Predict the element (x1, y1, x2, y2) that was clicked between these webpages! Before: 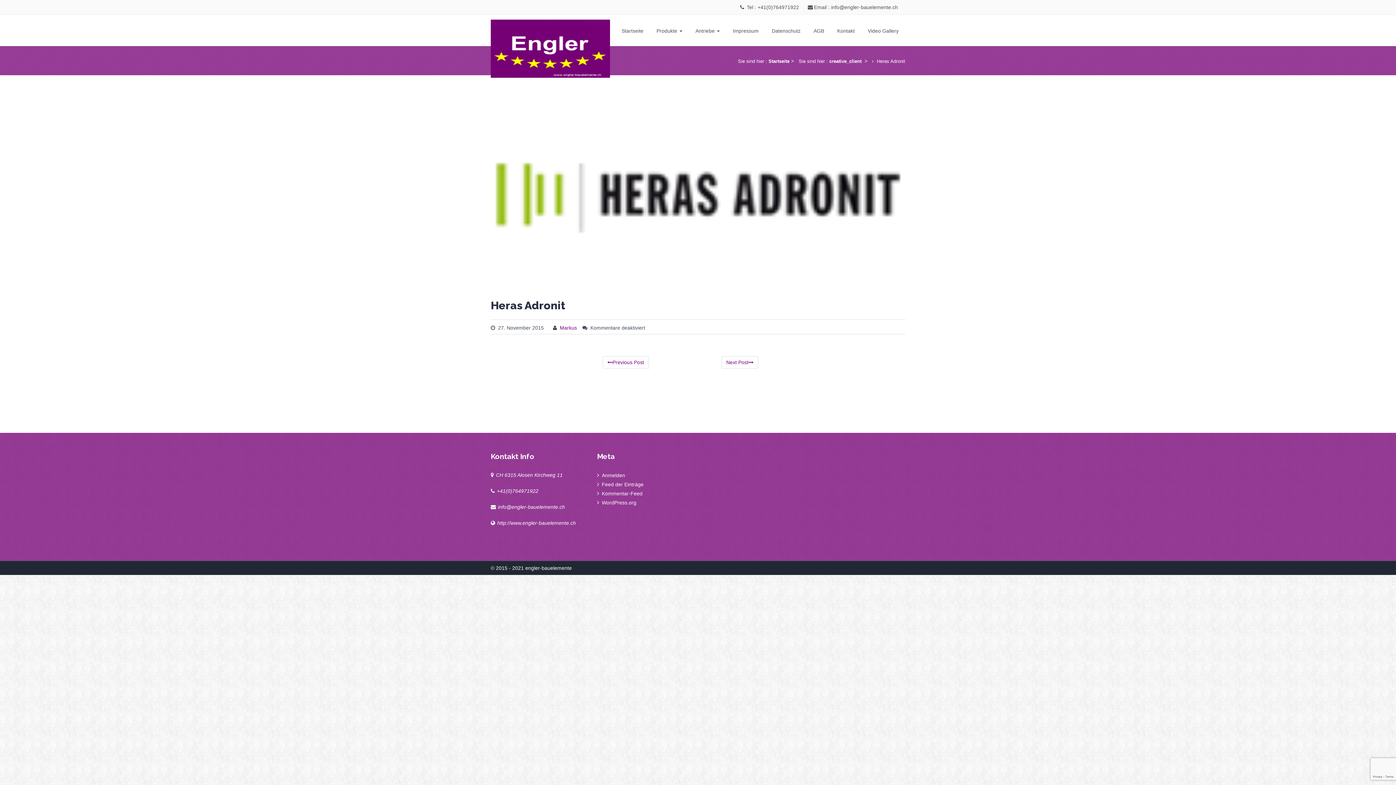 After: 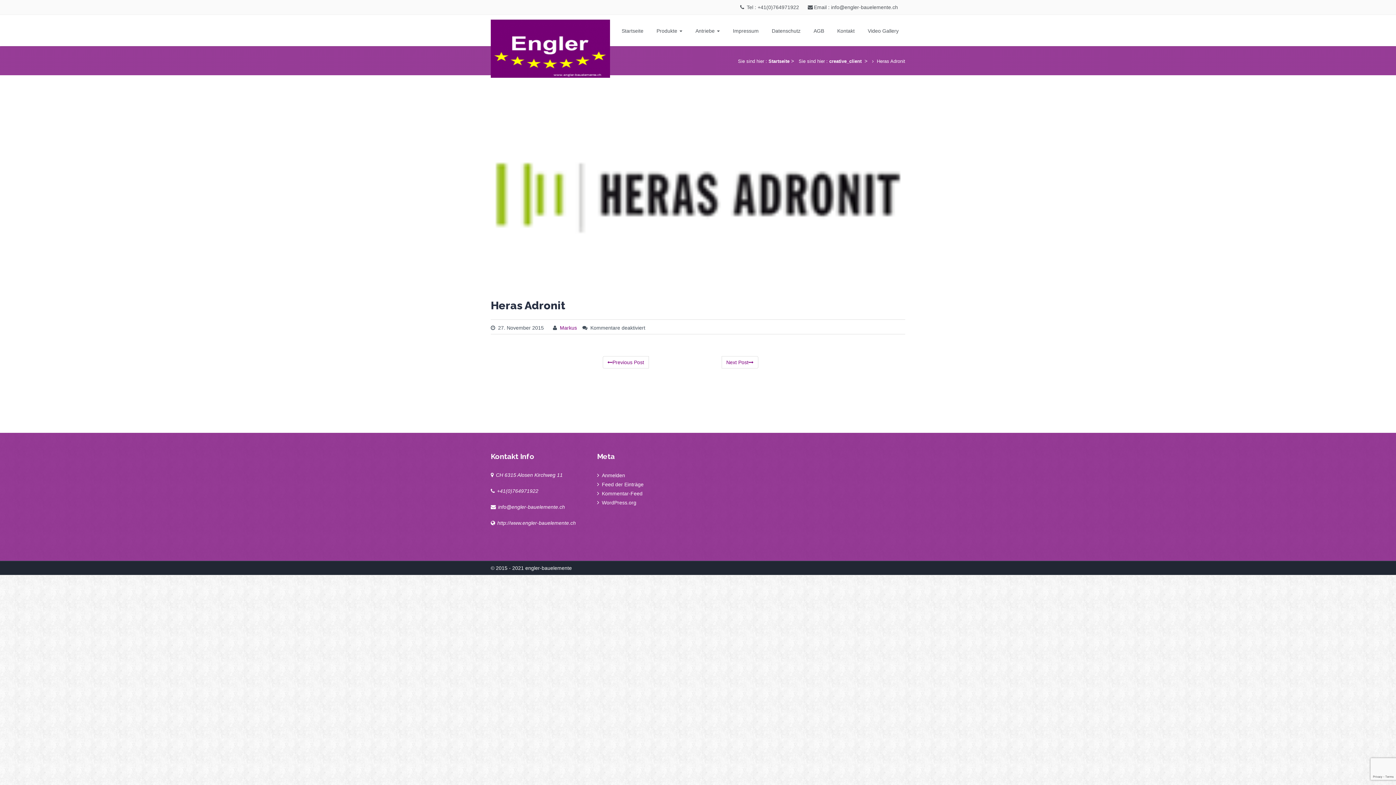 Action: label: Heras Adronit bbox: (490, 299, 565, 312)